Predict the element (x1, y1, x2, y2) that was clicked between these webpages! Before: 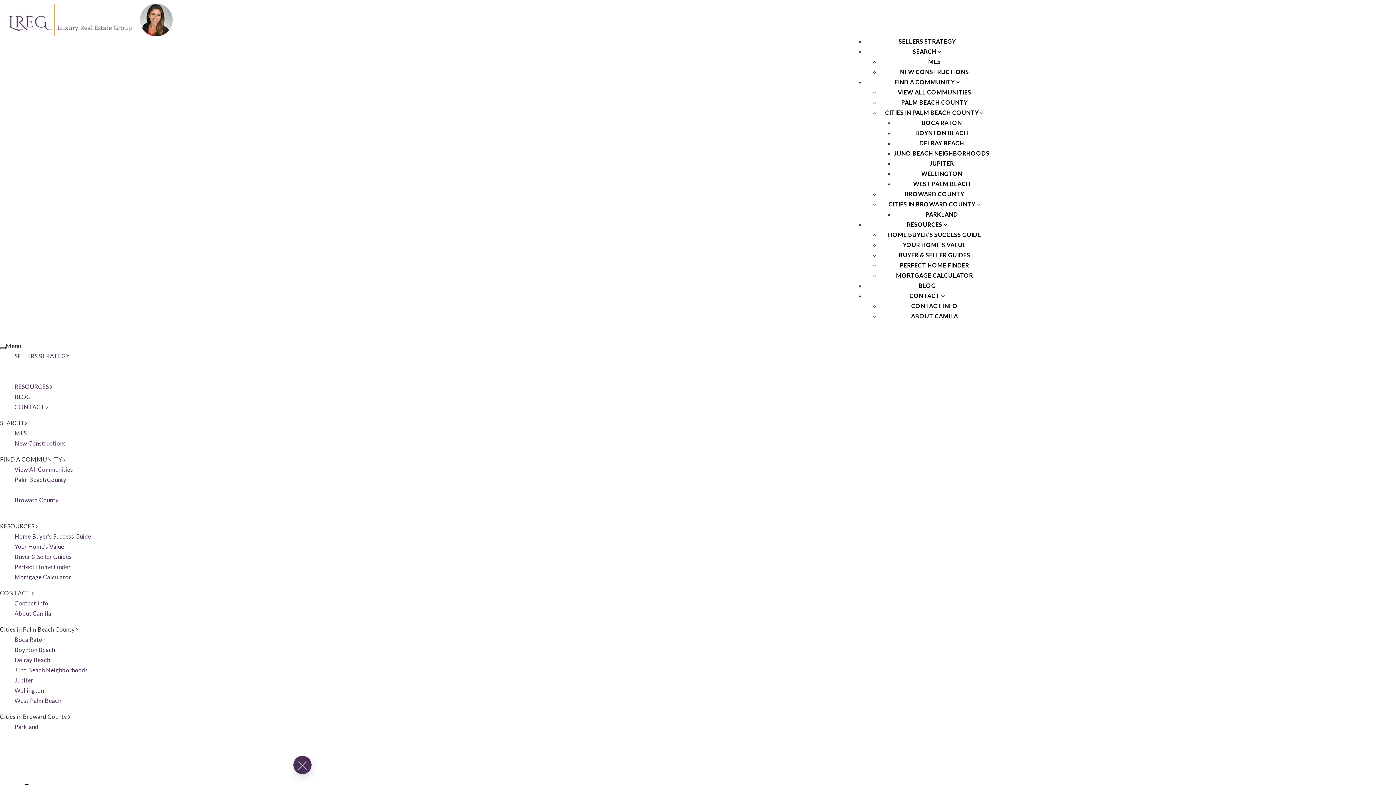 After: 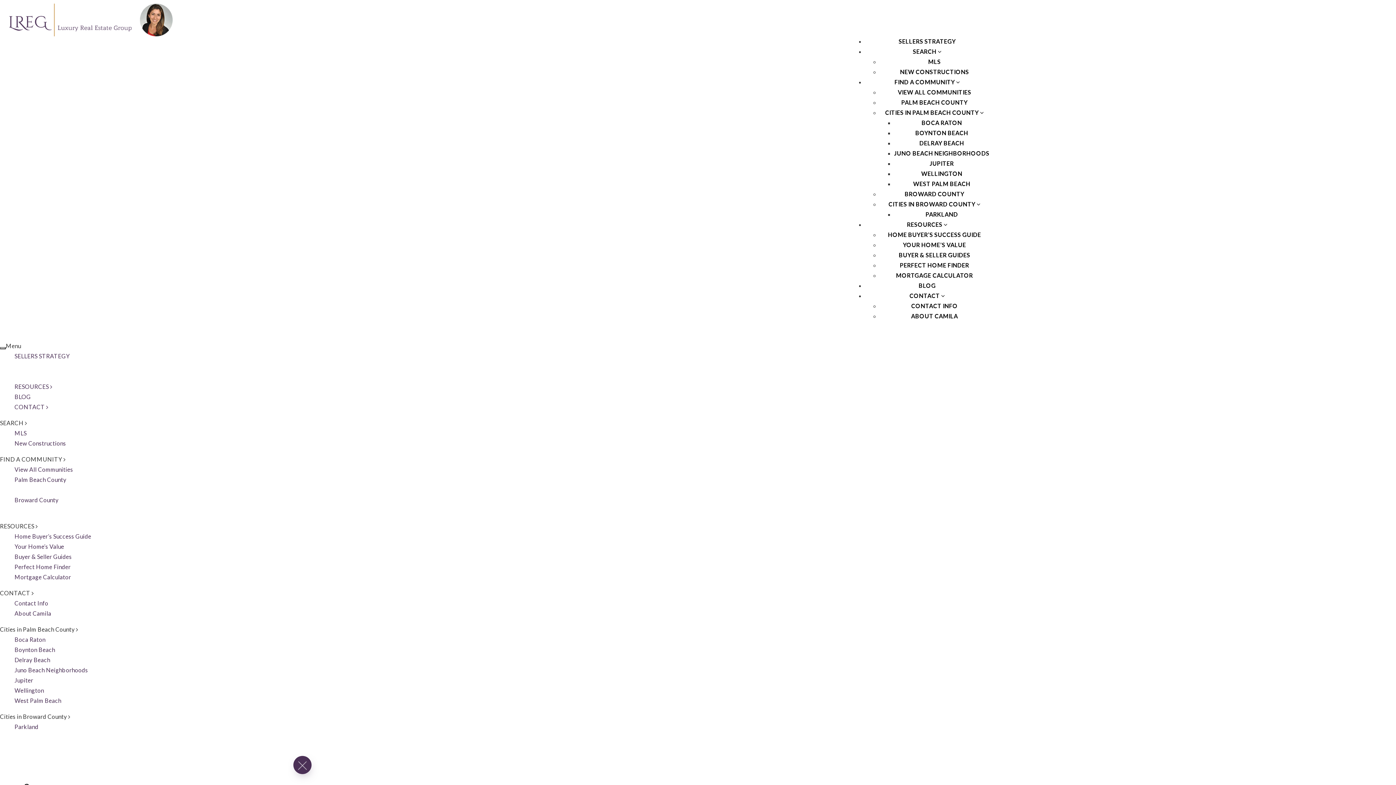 Action: bbox: (14, 697, 61, 704) label: West Palm Beach